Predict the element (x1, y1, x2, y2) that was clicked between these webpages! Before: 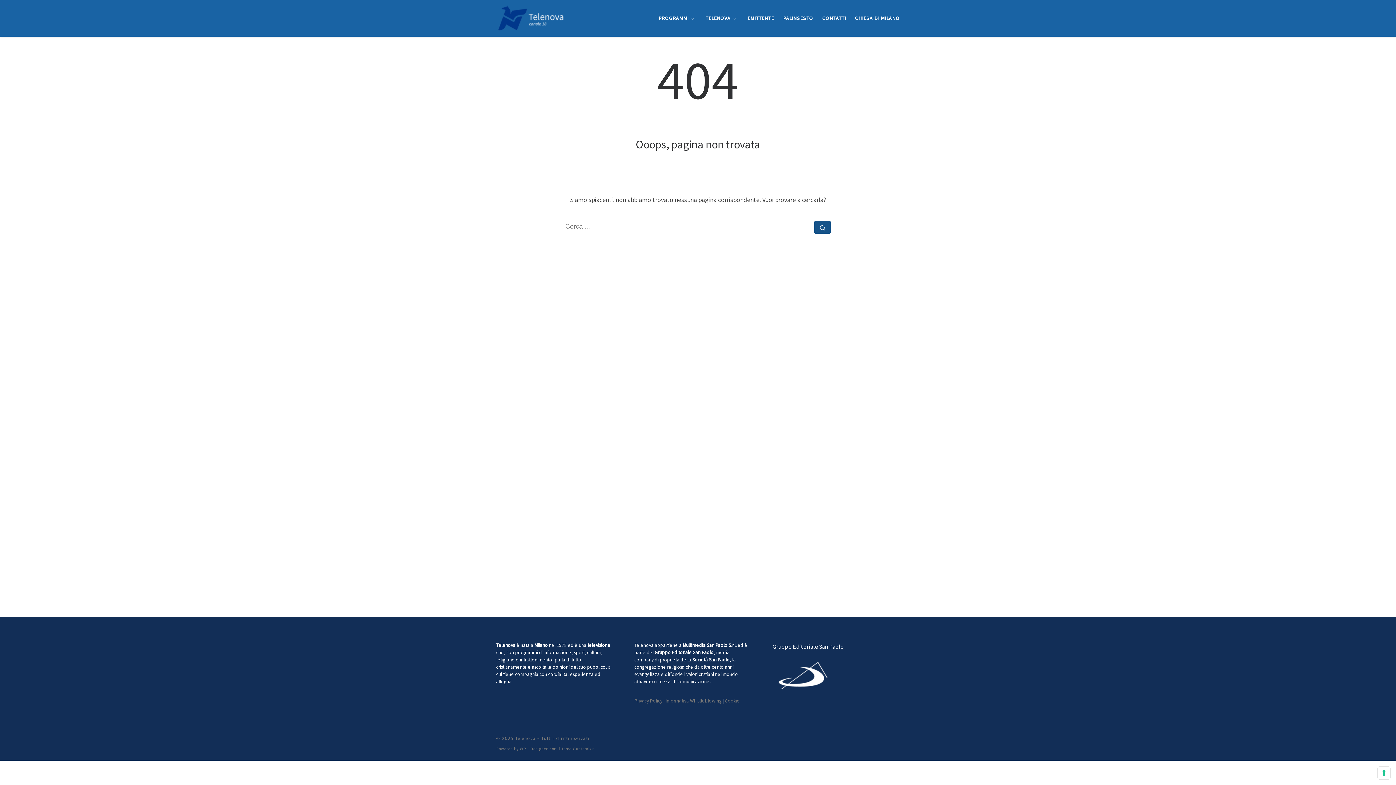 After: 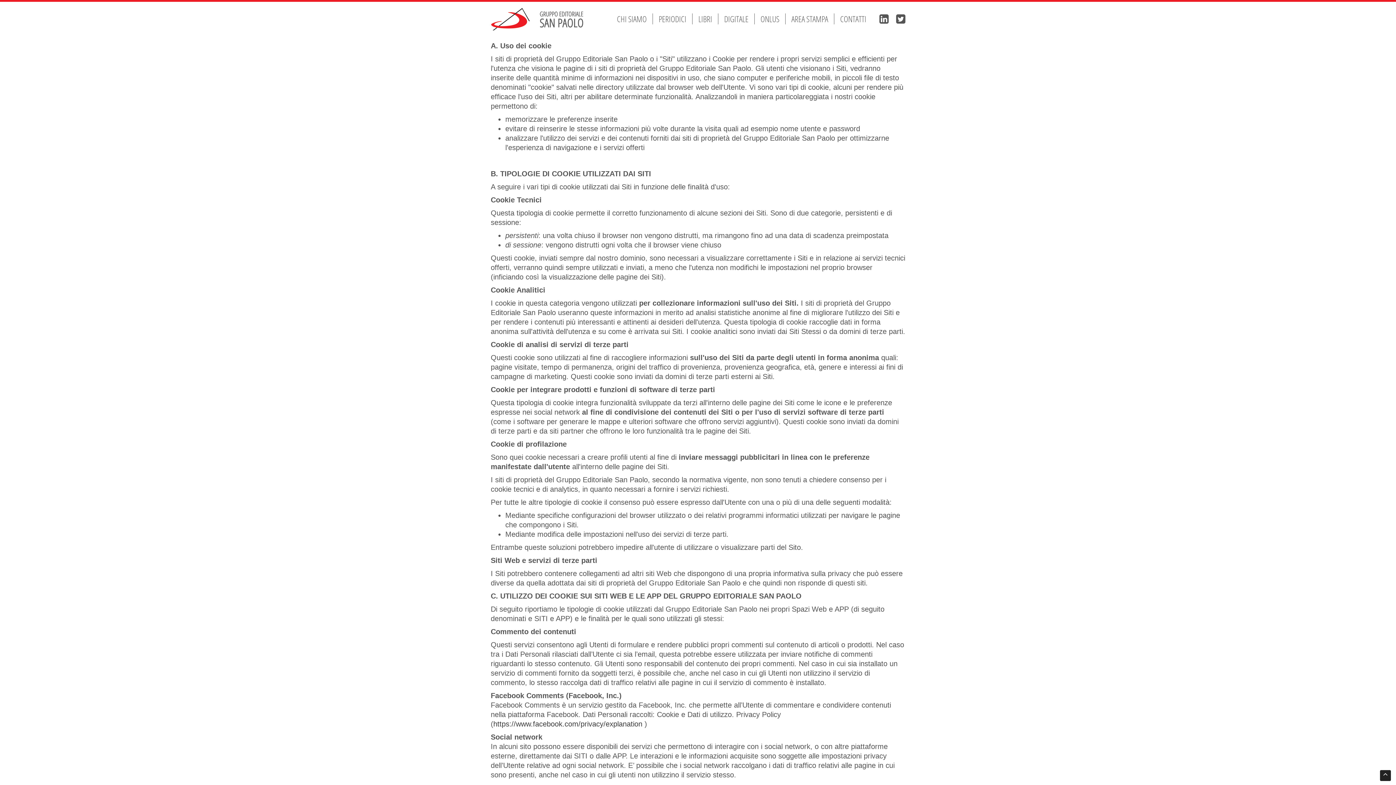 Action: label: Cookie bbox: (725, 698, 740, 704)